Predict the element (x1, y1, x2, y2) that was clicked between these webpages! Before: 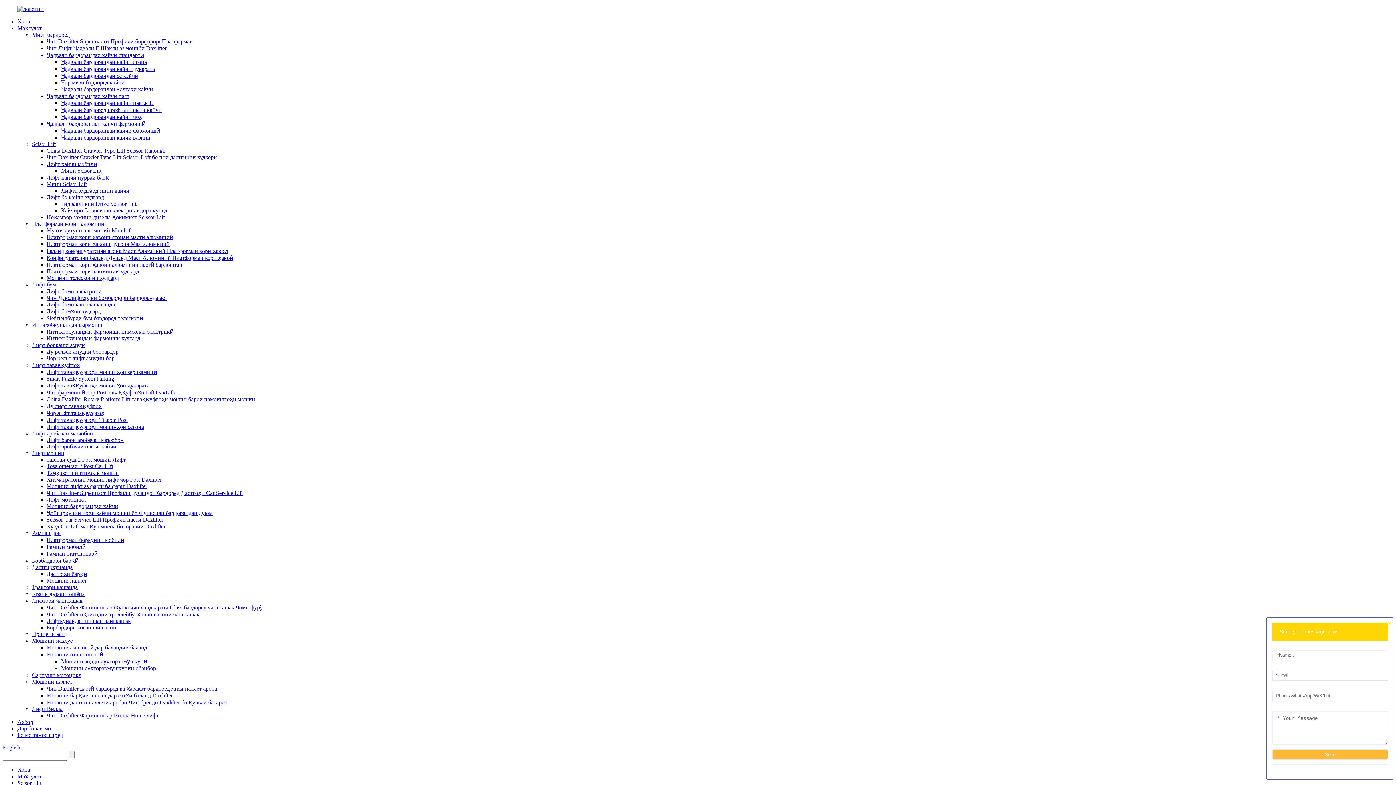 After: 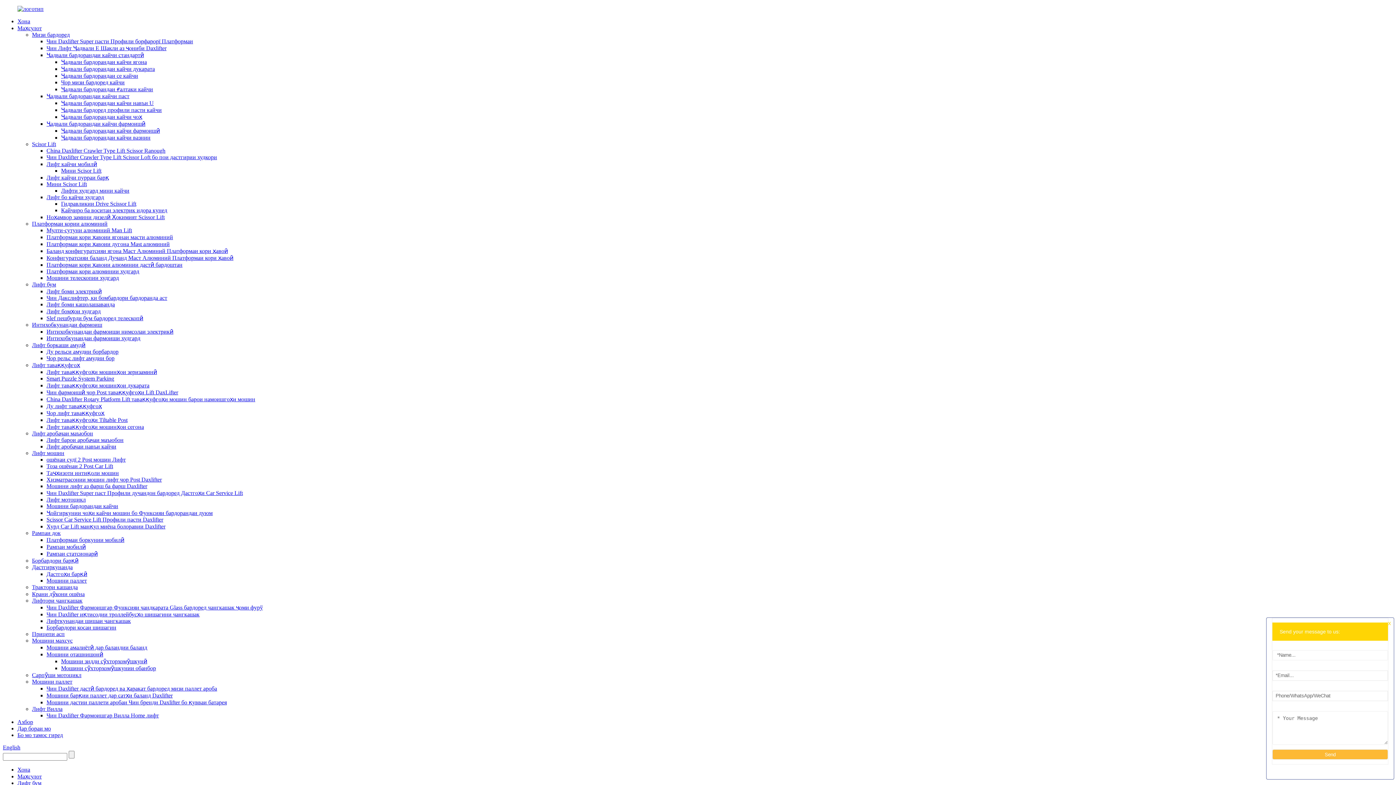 Action: label: Лифт бомҳои худгард bbox: (46, 308, 100, 314)